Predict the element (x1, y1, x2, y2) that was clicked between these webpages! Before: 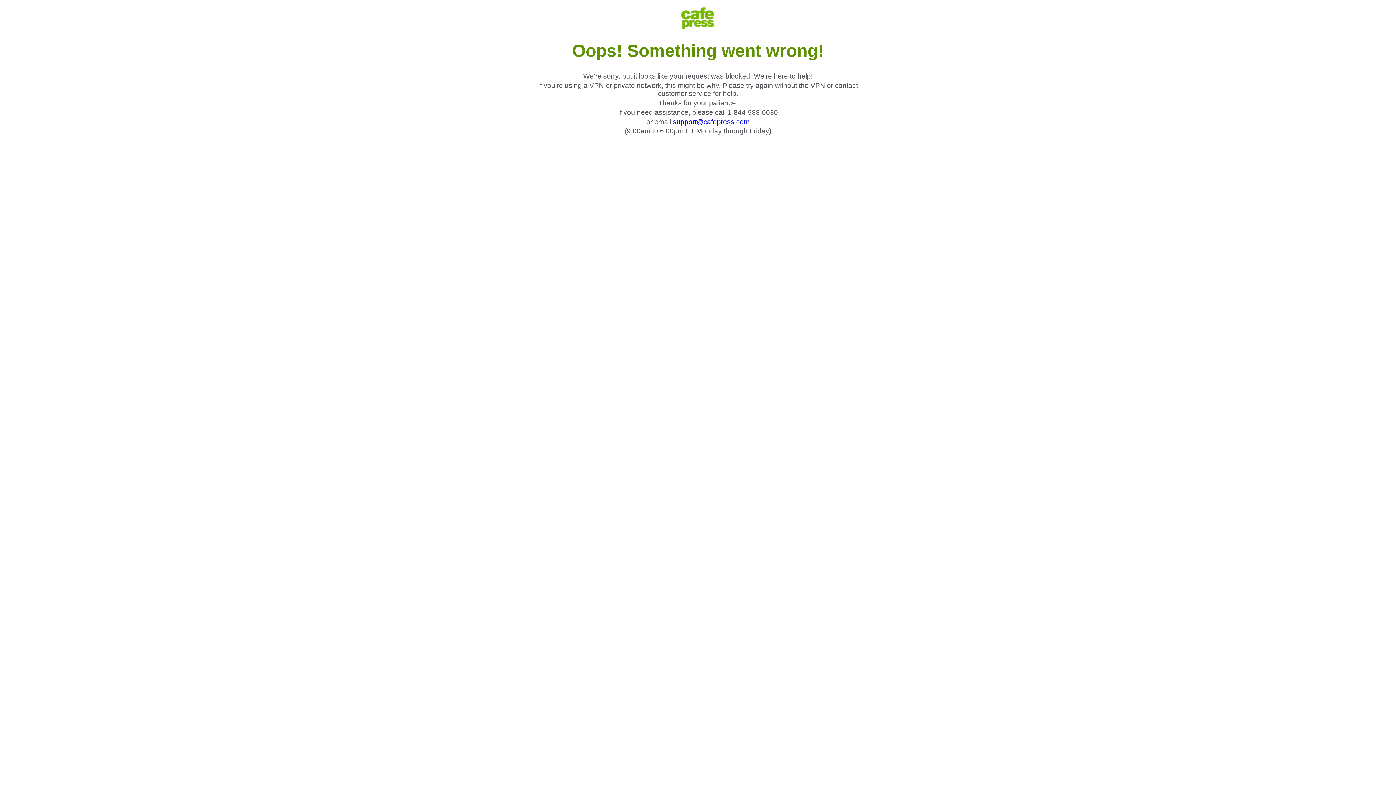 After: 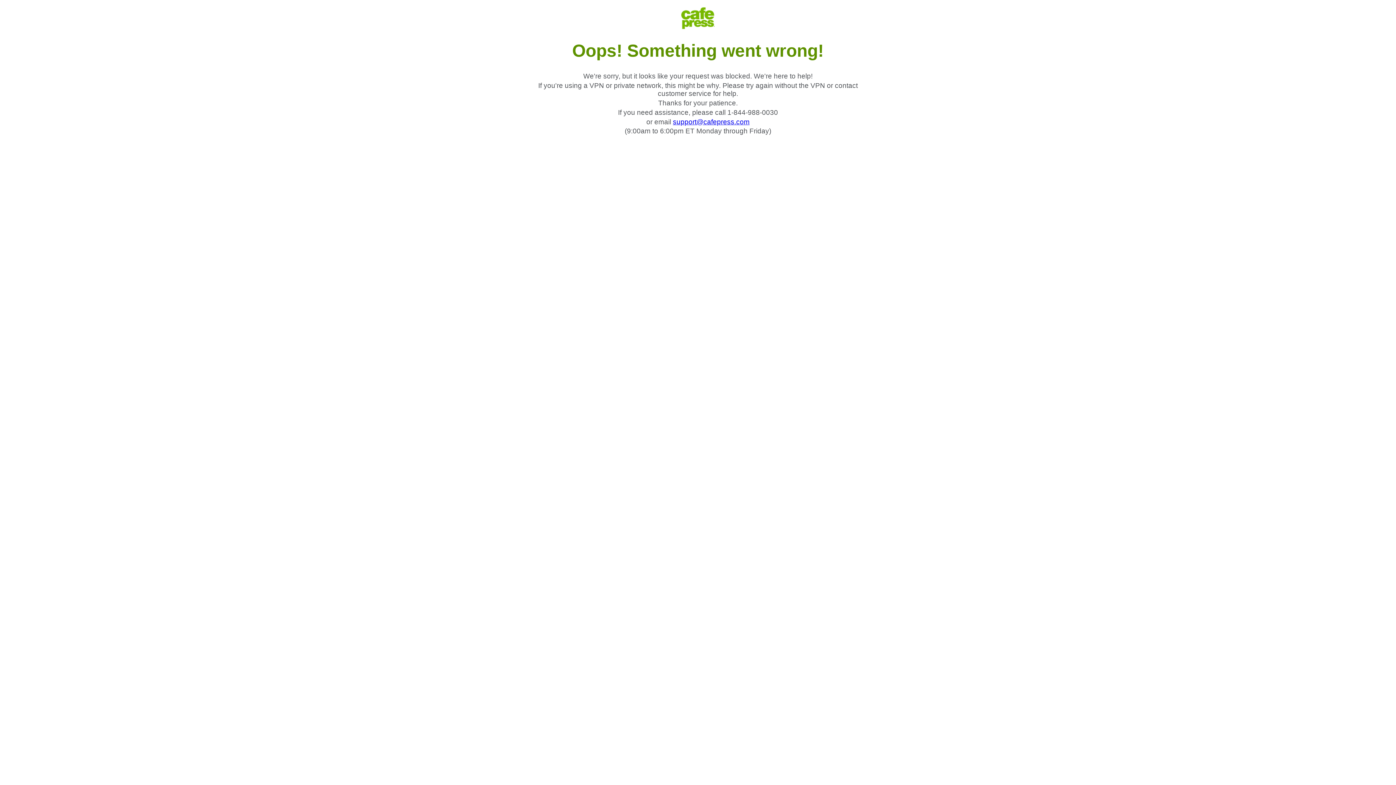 Action: bbox: (673, 118, 749, 125) label: support@cafepress.com